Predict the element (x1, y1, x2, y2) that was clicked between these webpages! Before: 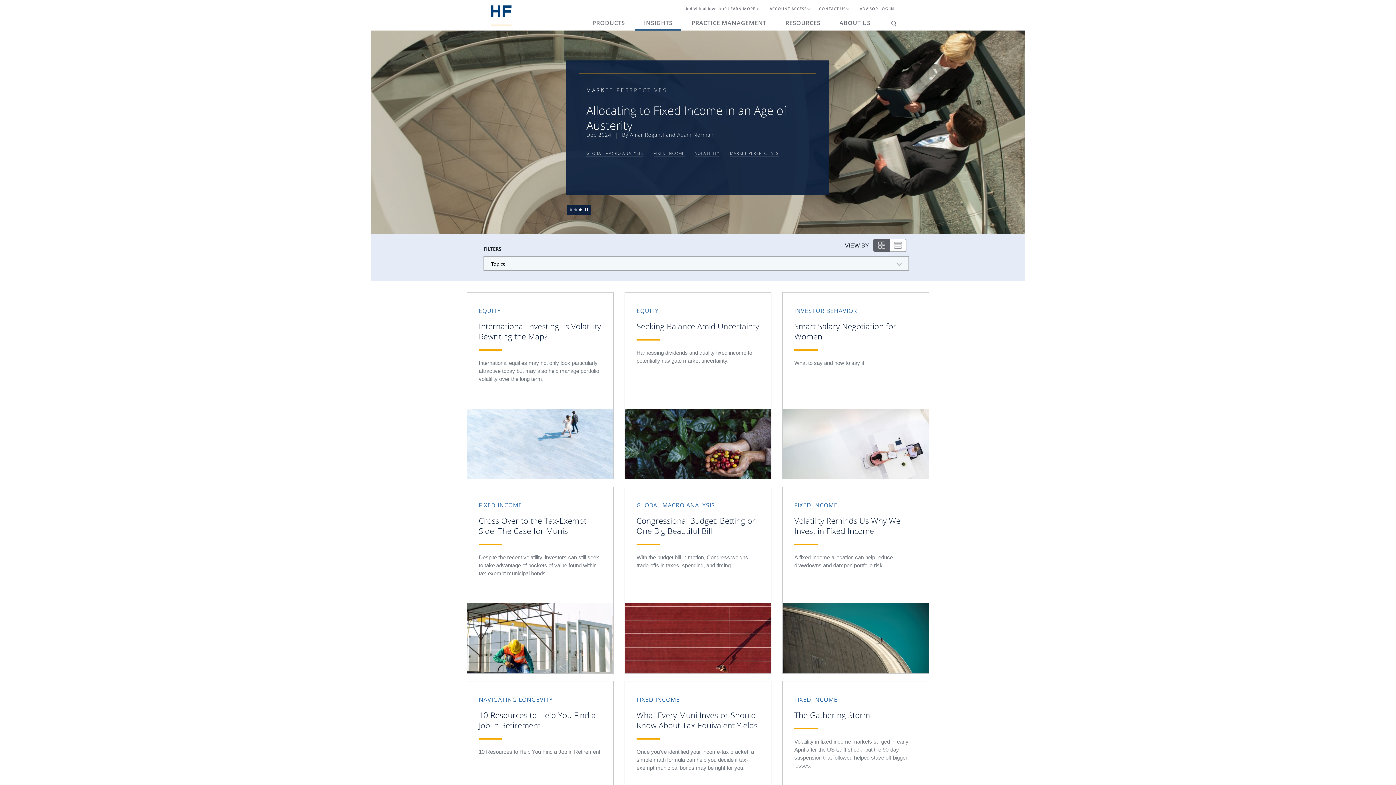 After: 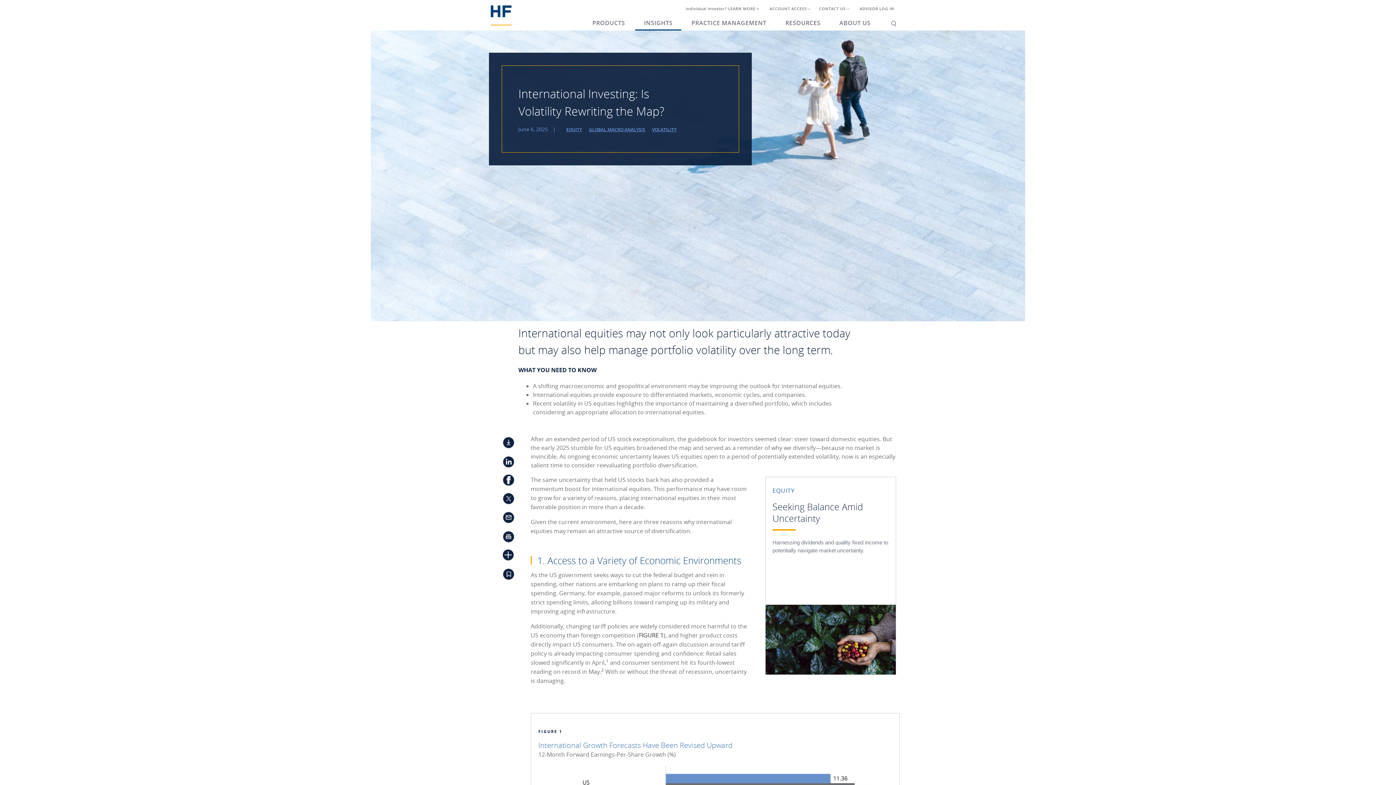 Action: label: EQUITY
International Investing: Is Volatility Rewriting the Map?
International equities may not only look particularly attractive today but may also help manage portfolio volatility over the long term. bbox: (466, 292, 613, 479)